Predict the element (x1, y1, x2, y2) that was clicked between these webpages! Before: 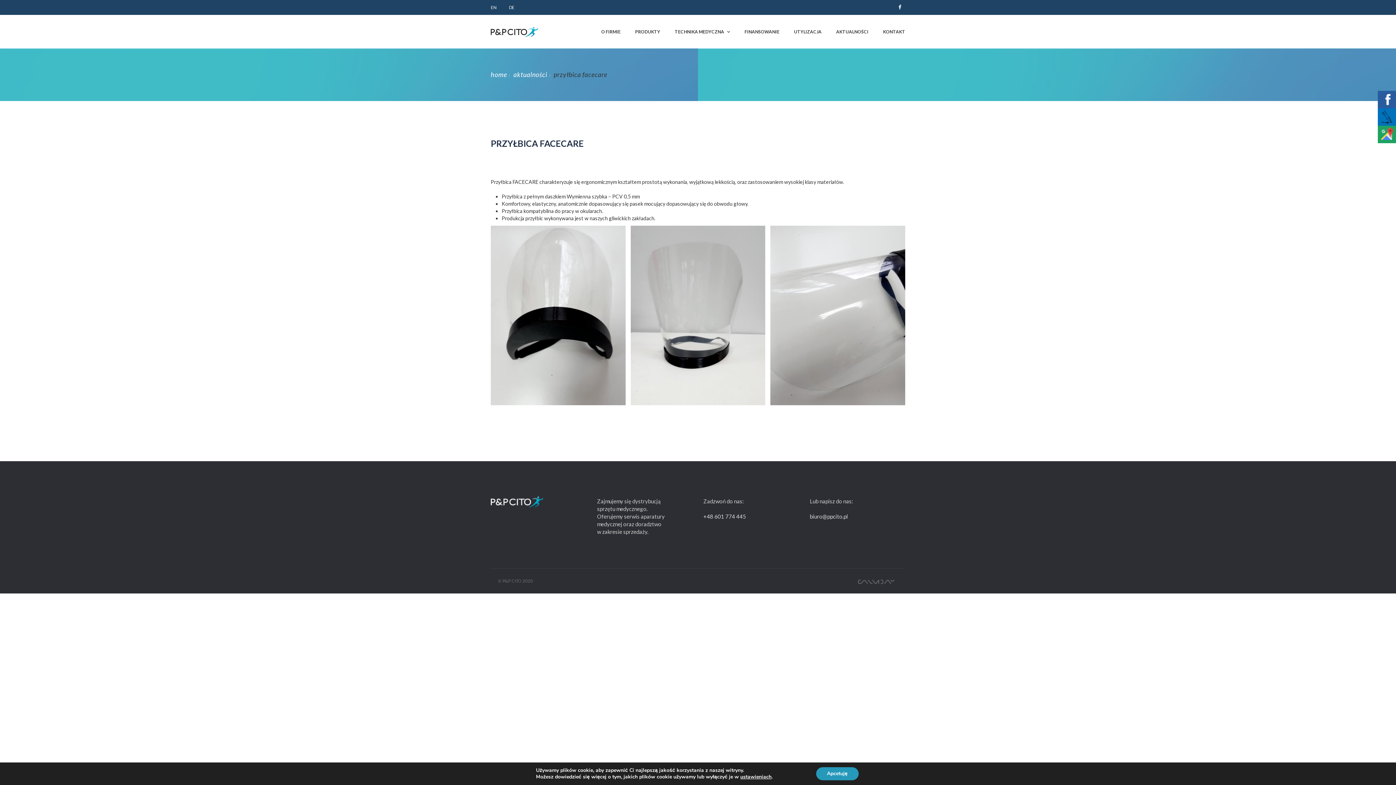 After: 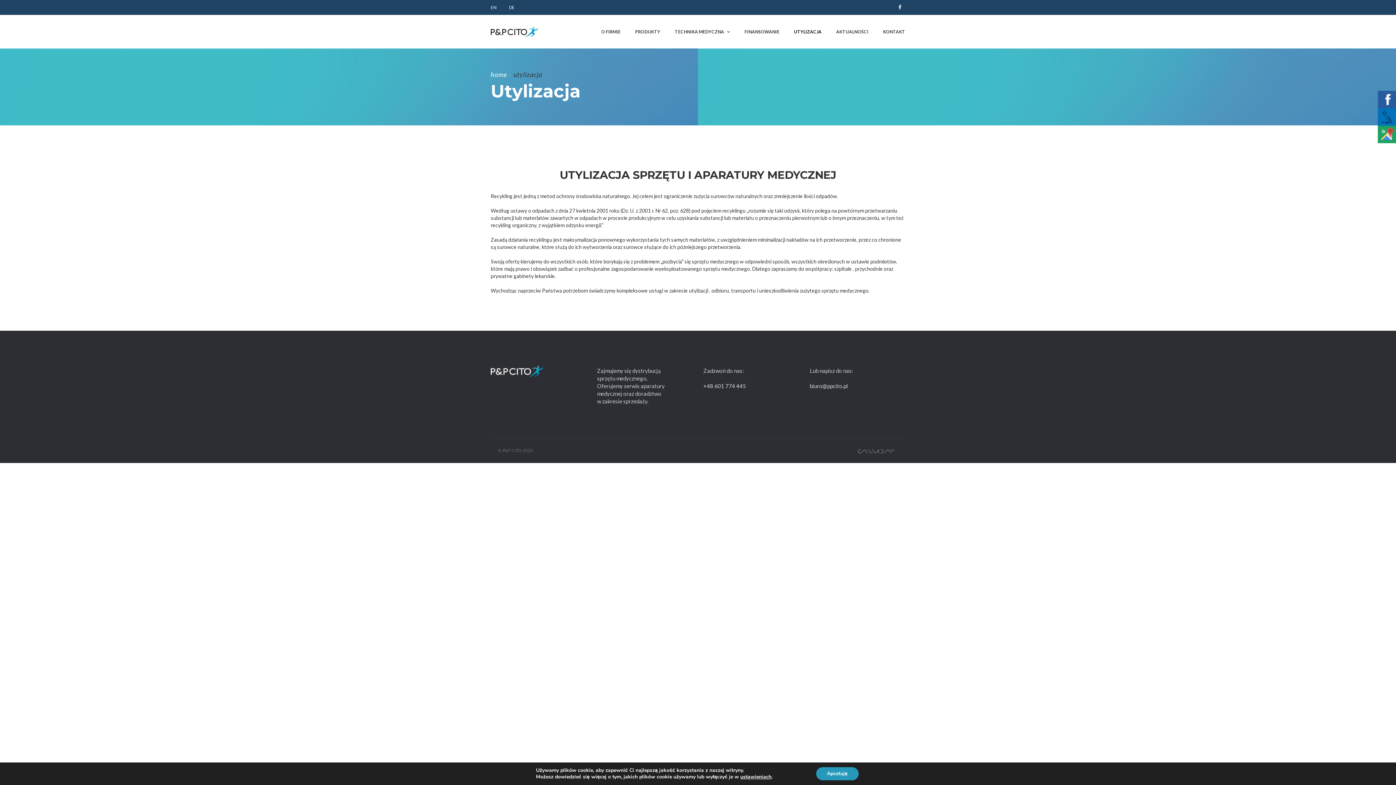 Action: label: UTYLIZACJA bbox: (786, 15, 829, 48)